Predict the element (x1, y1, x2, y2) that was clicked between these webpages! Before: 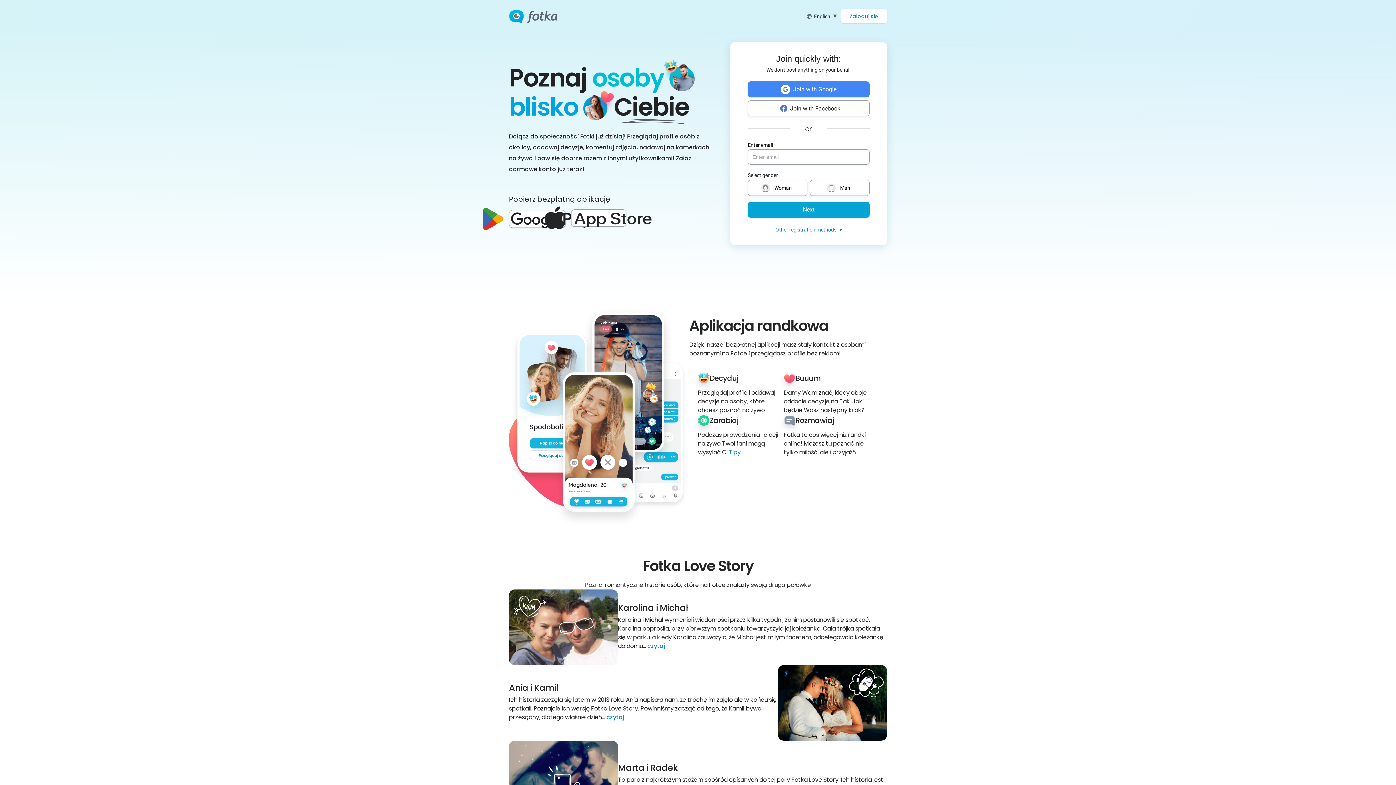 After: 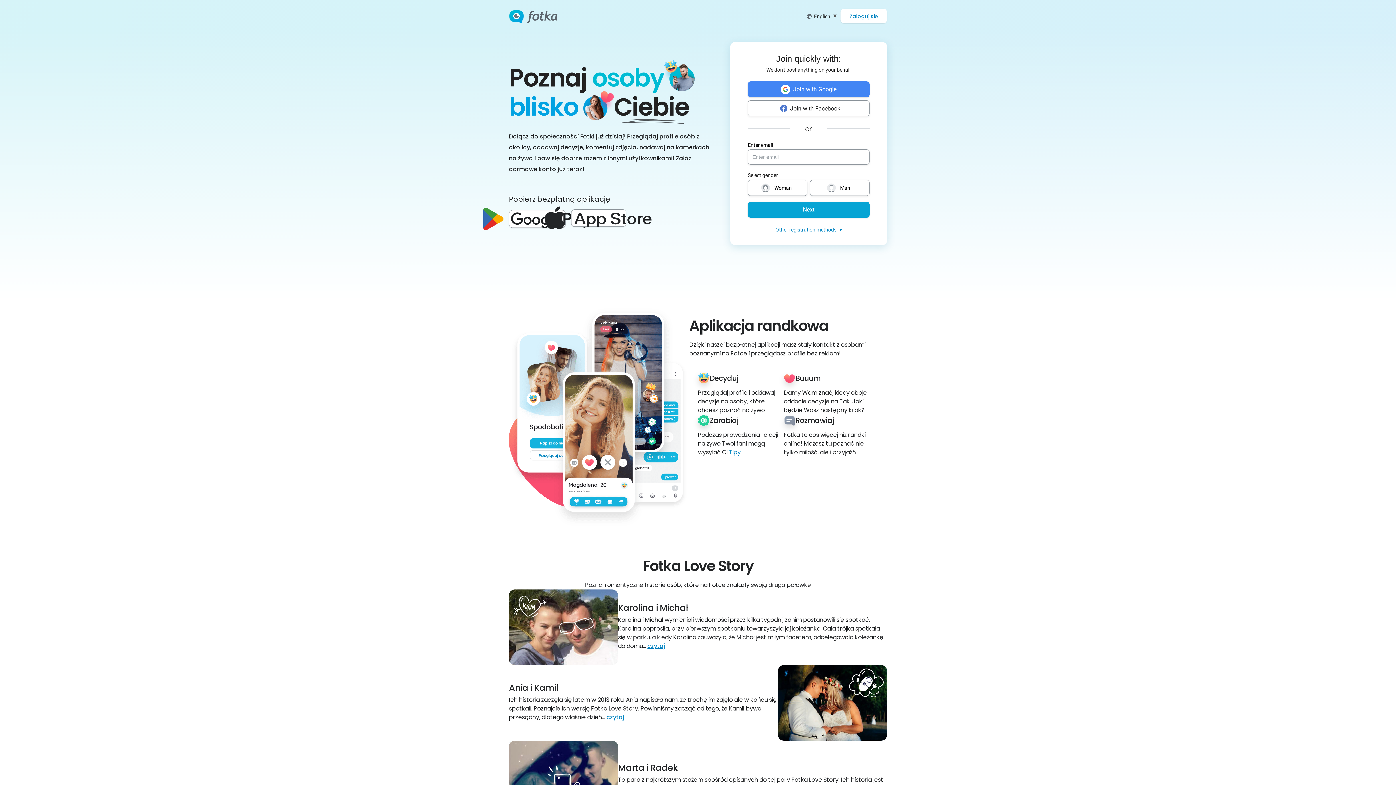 Action: bbox: (647, 642, 665, 650) label: czytaj